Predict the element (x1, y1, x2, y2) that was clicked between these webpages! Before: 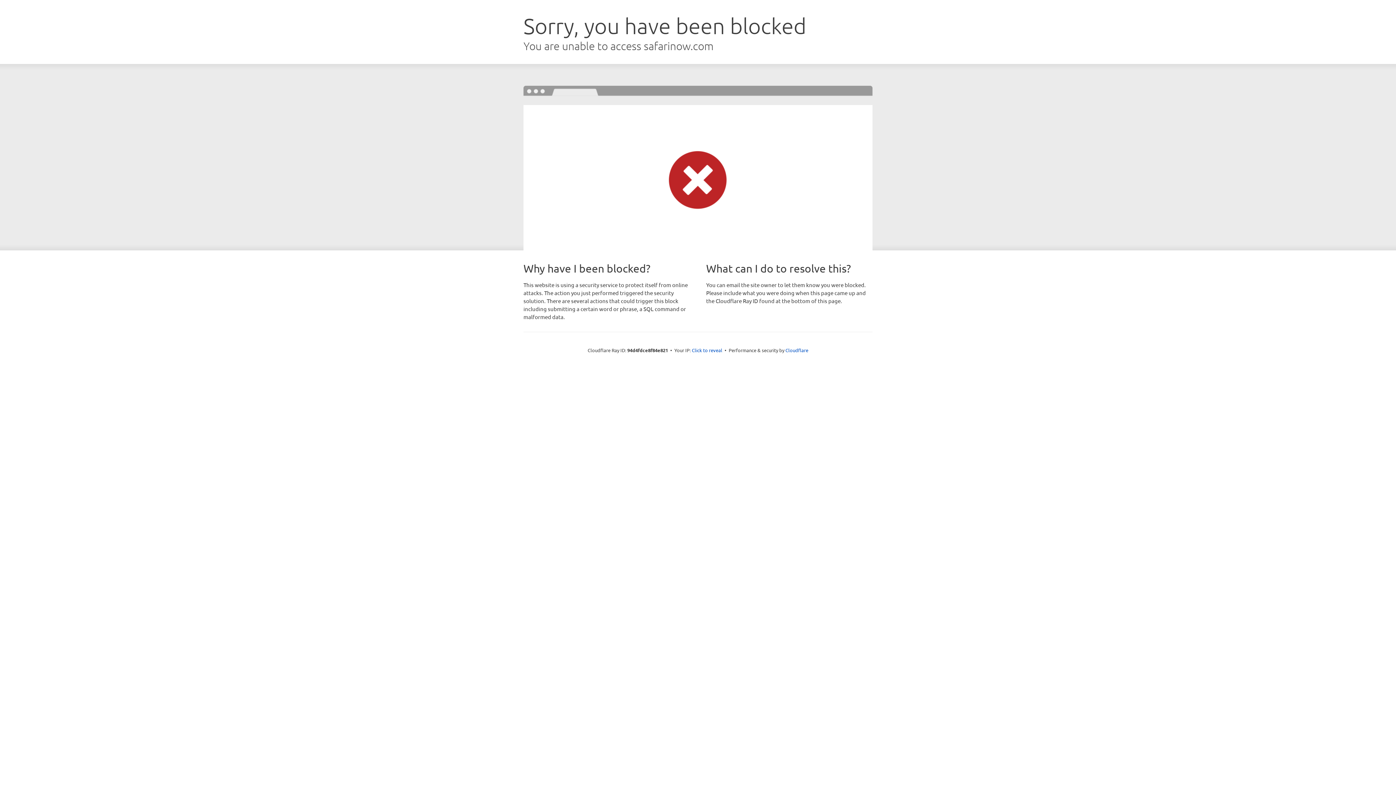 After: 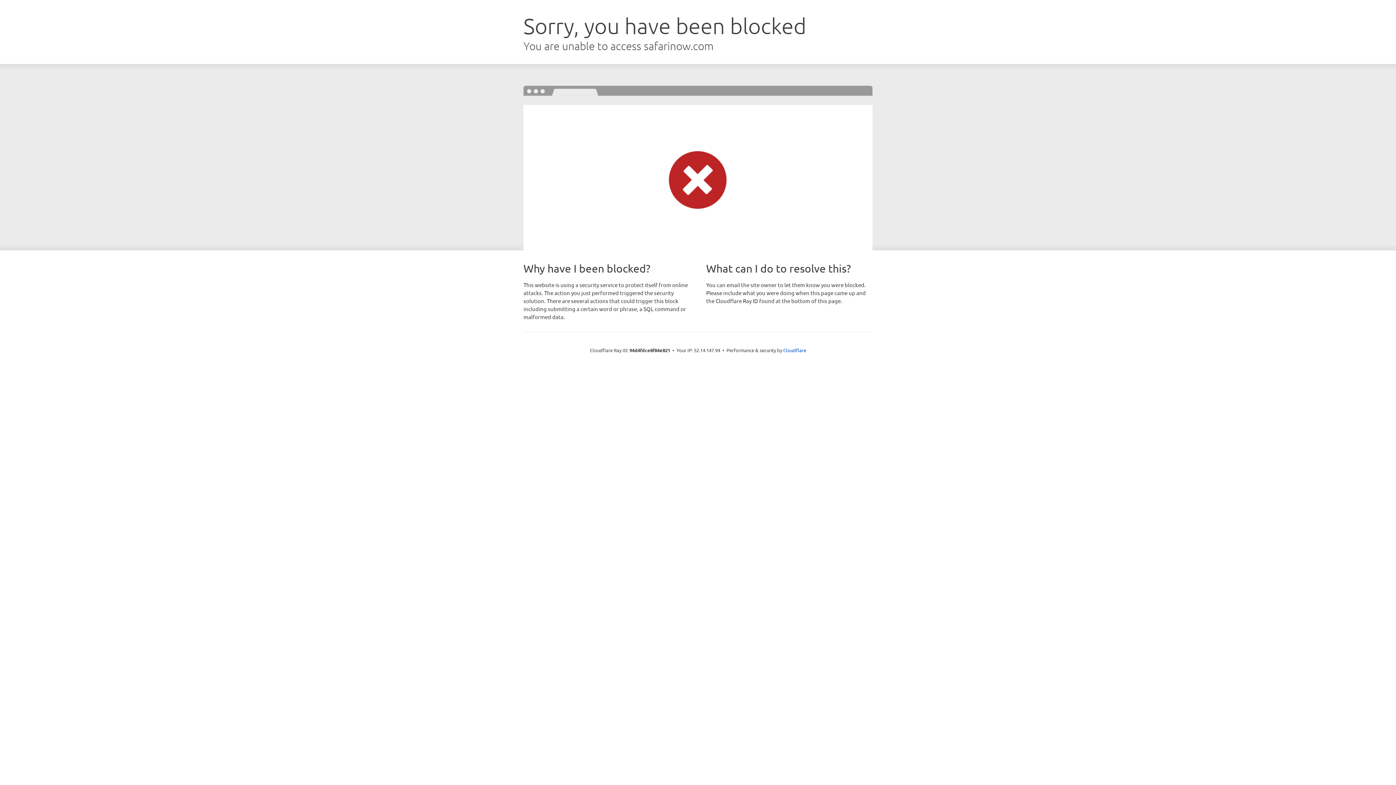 Action: label: Click to reveal bbox: (692, 346, 722, 353)